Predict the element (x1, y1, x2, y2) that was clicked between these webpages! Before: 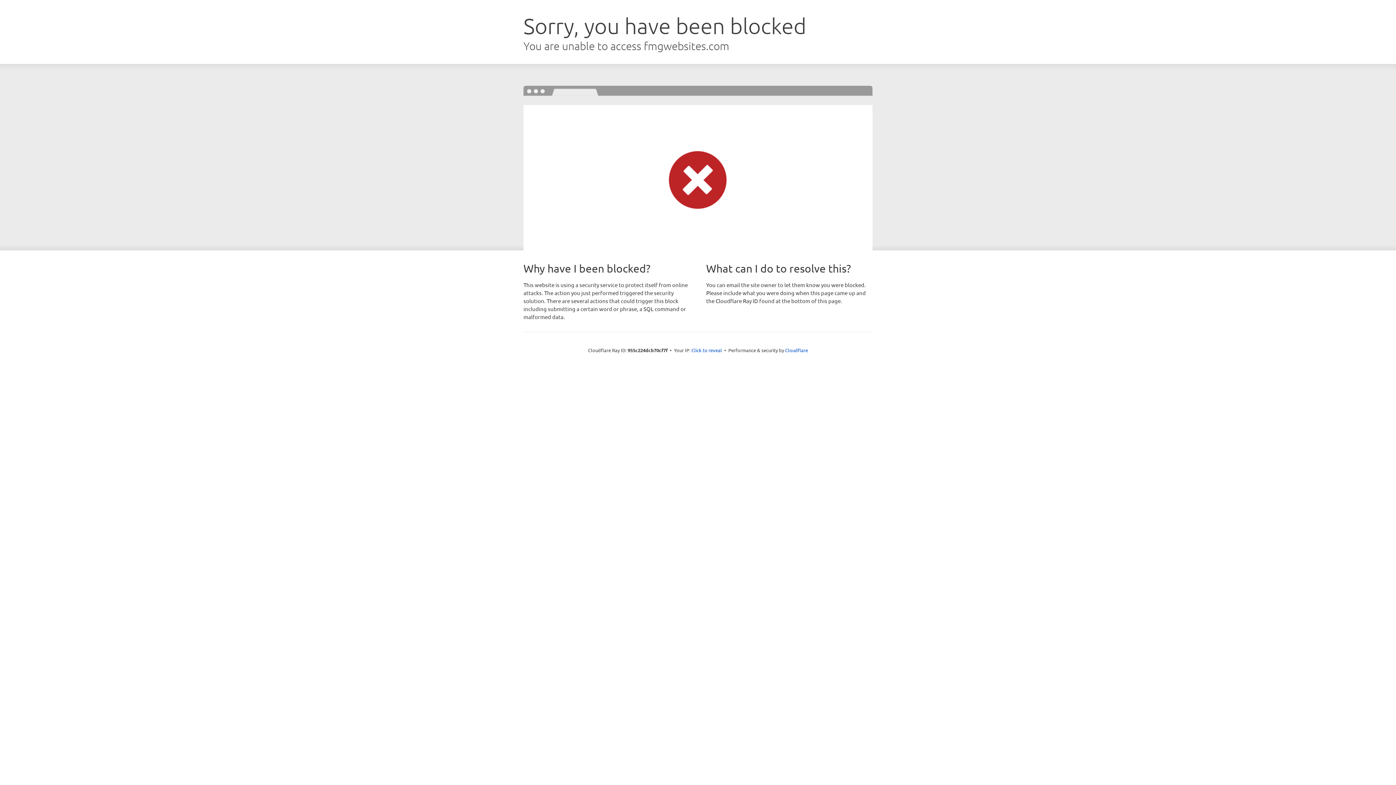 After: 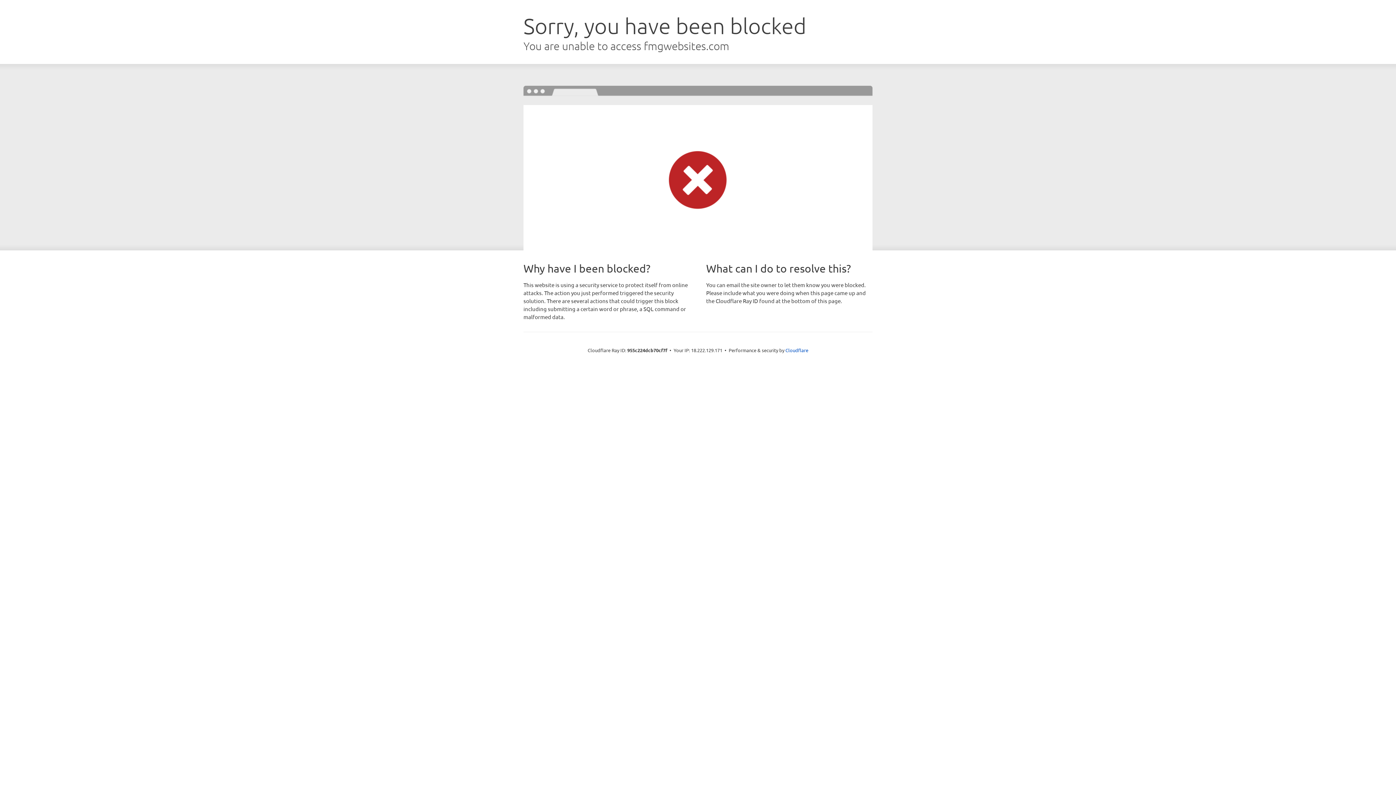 Action: bbox: (691, 346, 722, 353) label: Click to reveal